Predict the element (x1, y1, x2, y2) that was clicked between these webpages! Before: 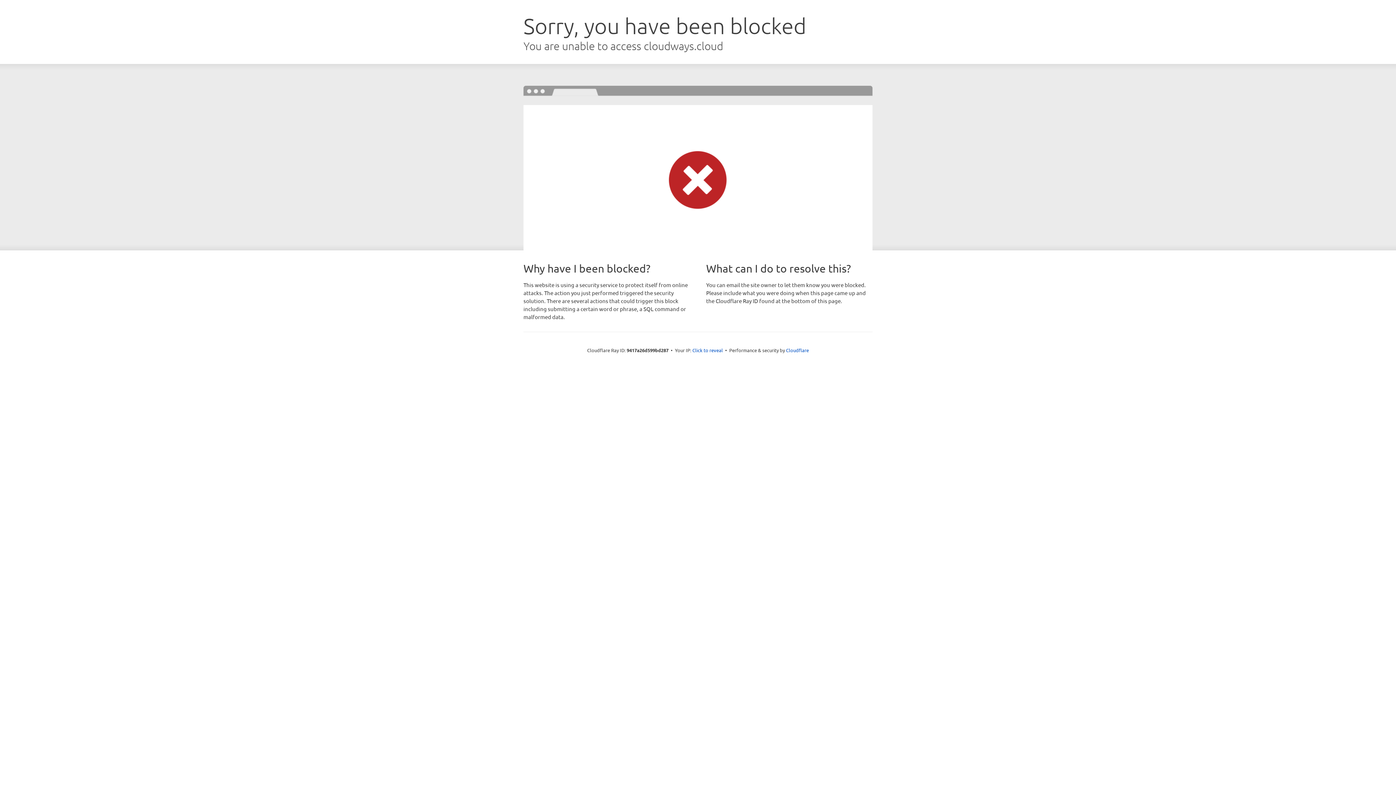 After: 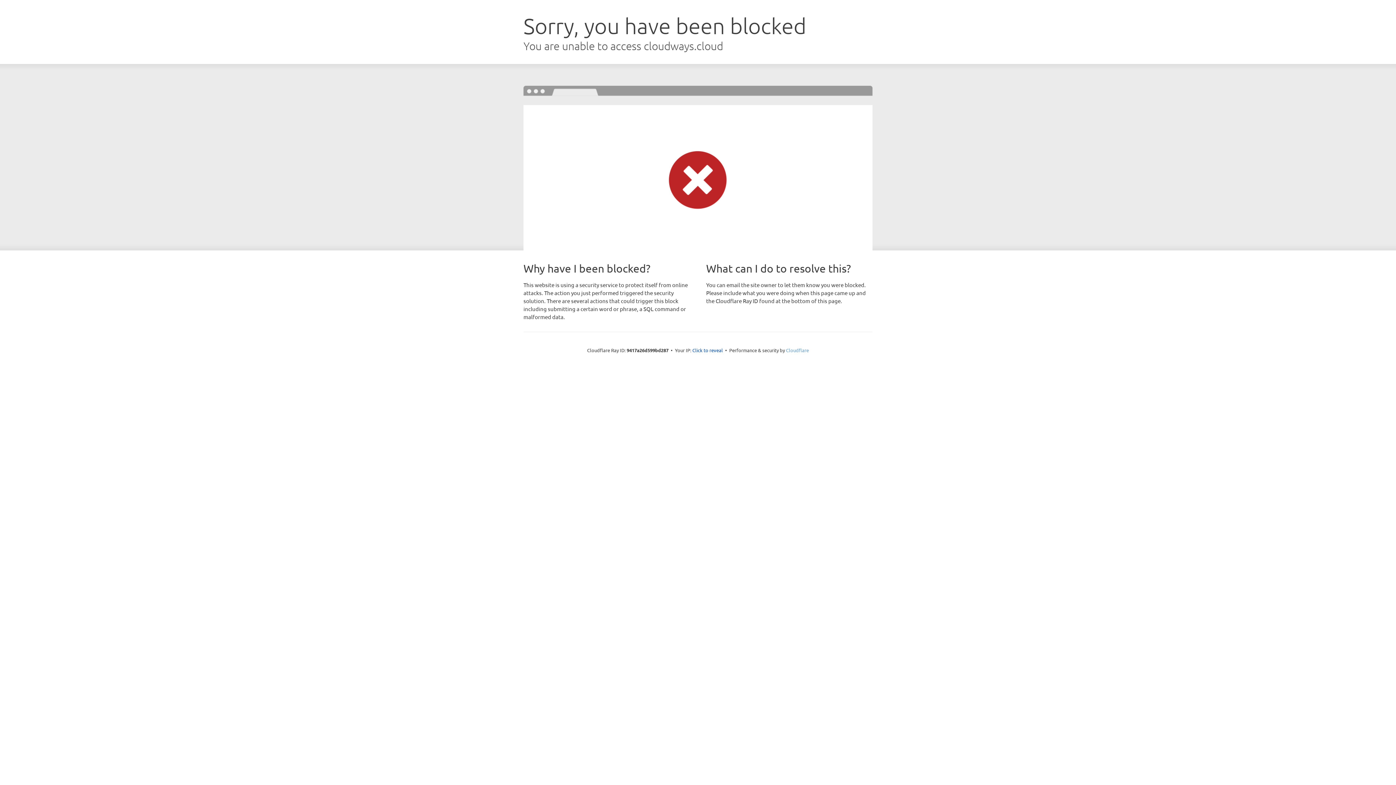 Action: label: Cloudflare bbox: (786, 347, 809, 353)